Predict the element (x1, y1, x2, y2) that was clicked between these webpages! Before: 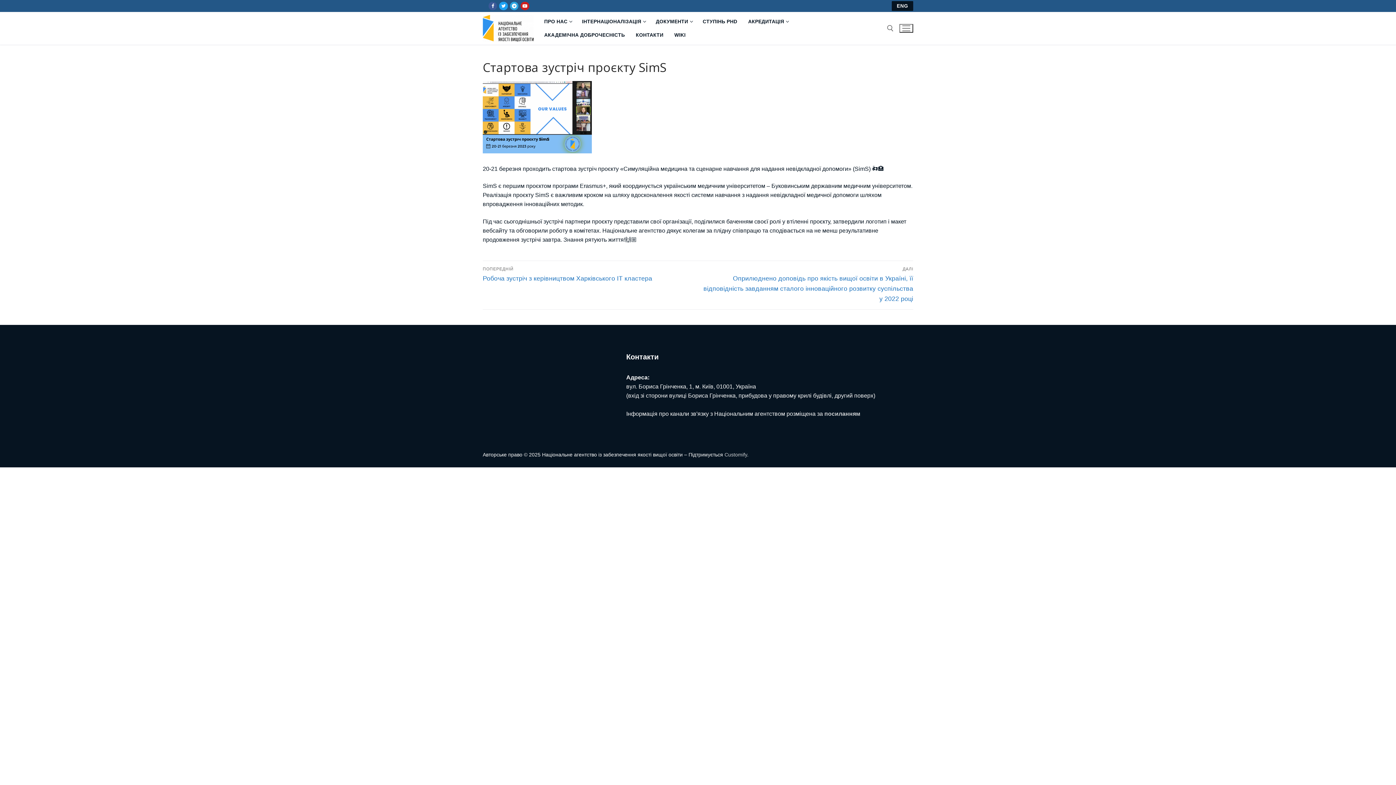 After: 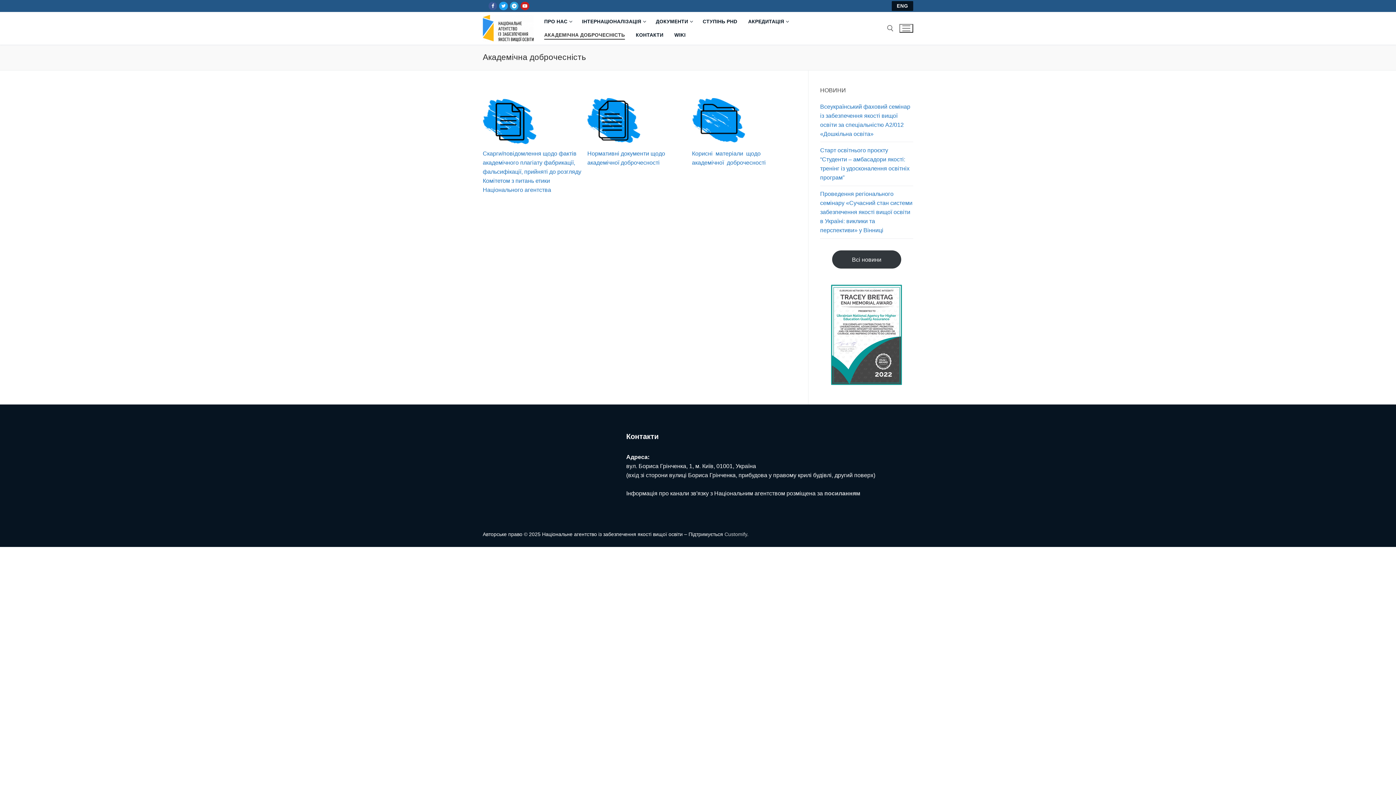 Action: label: АКАДЕМІЧНА ДОБРОЧЕСНІСТЬ bbox: (539, 28, 629, 41)